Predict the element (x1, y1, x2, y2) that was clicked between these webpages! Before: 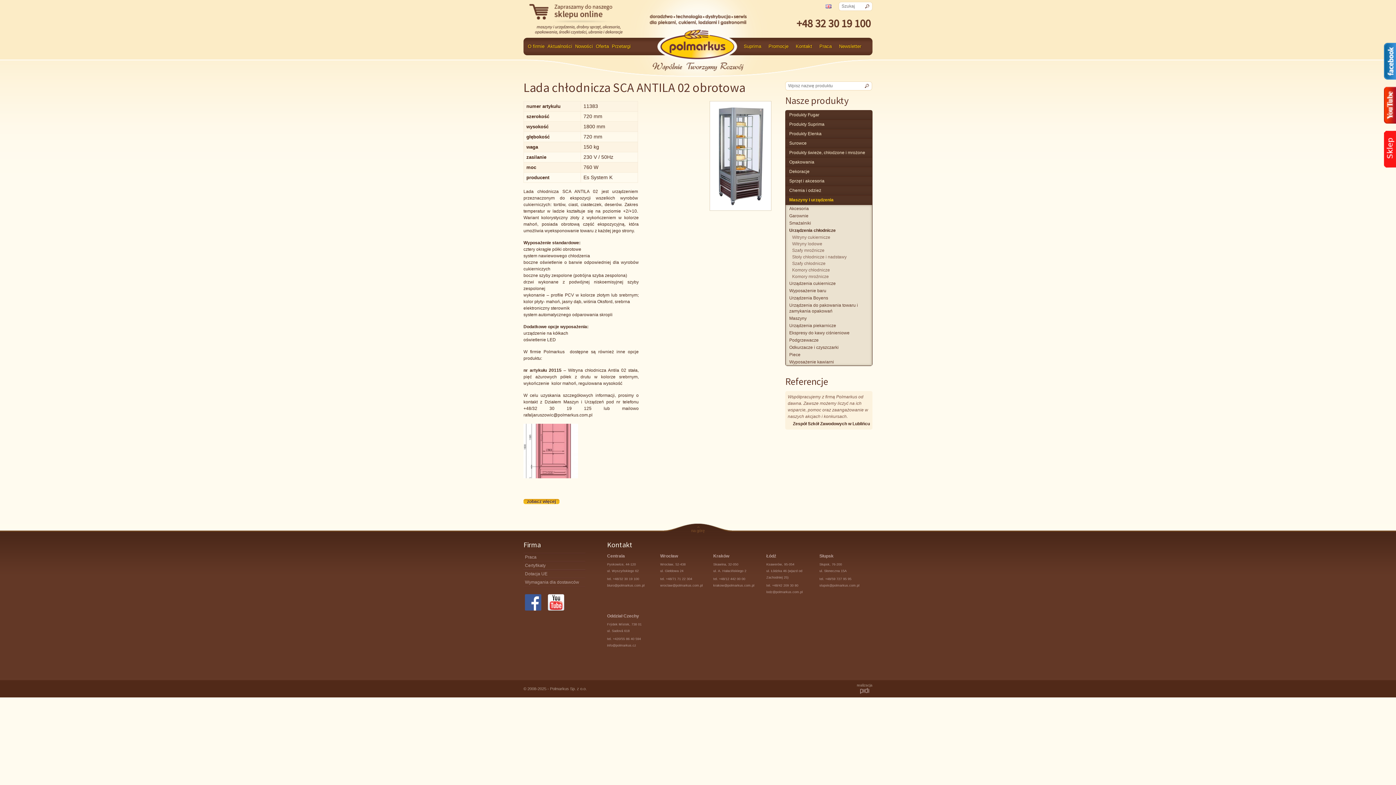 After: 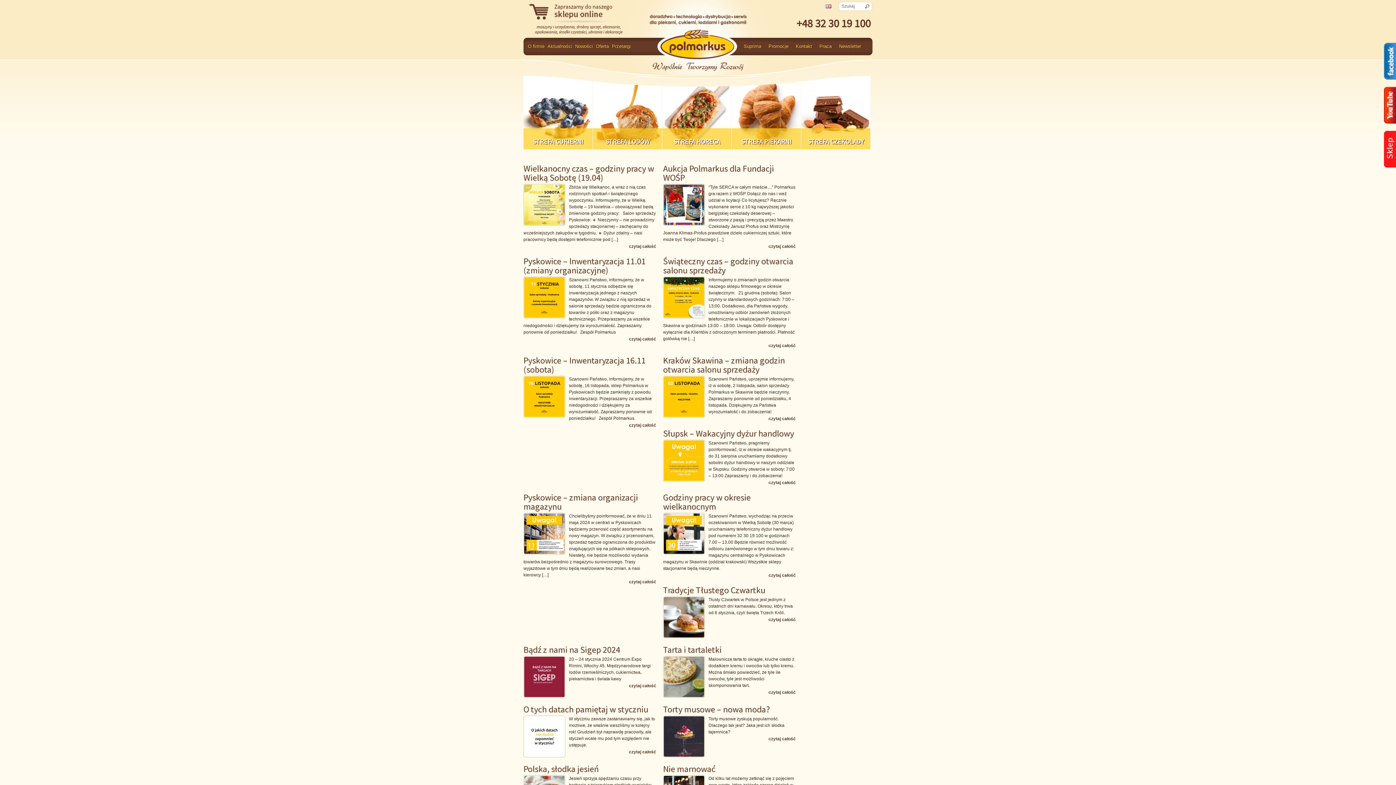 Action: label: Dotacja UE bbox: (523, 570, 585, 578)